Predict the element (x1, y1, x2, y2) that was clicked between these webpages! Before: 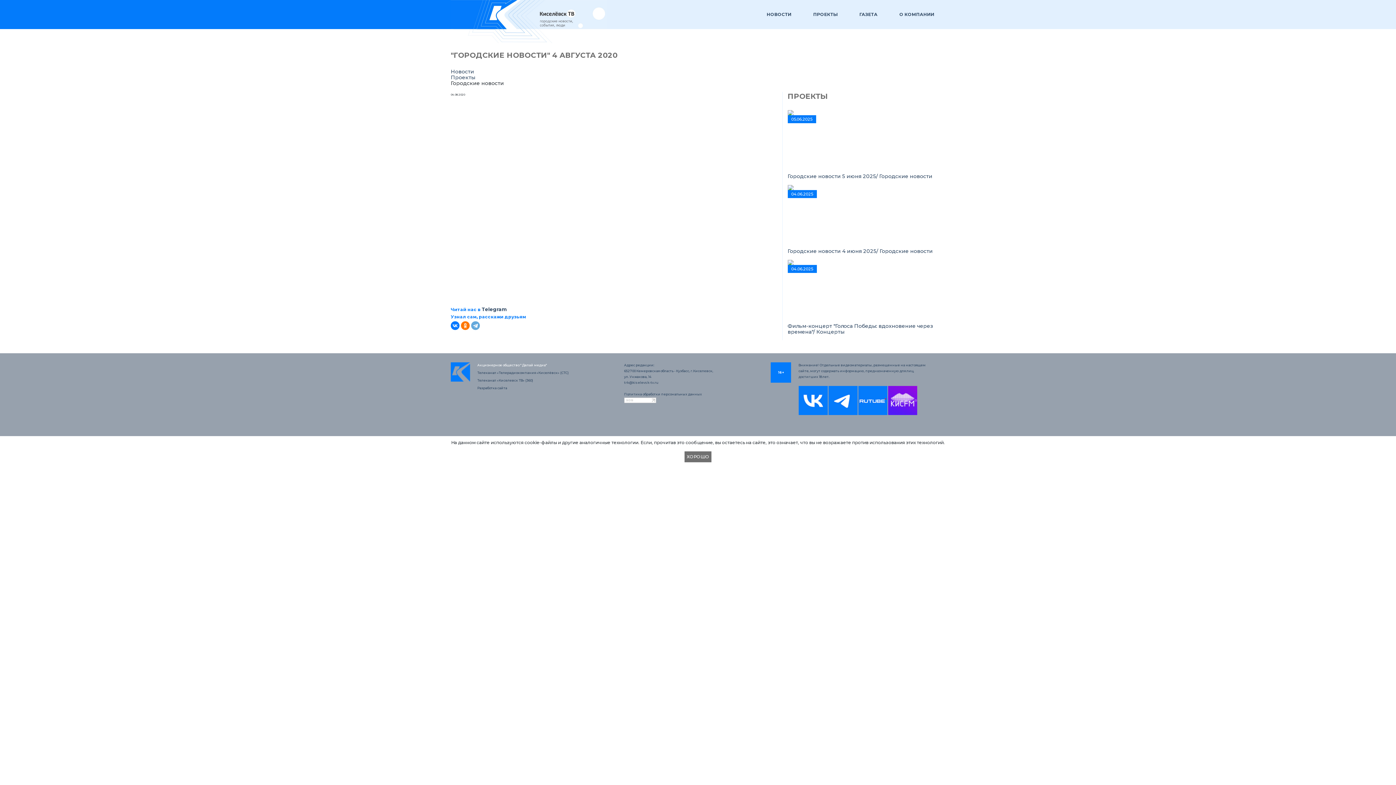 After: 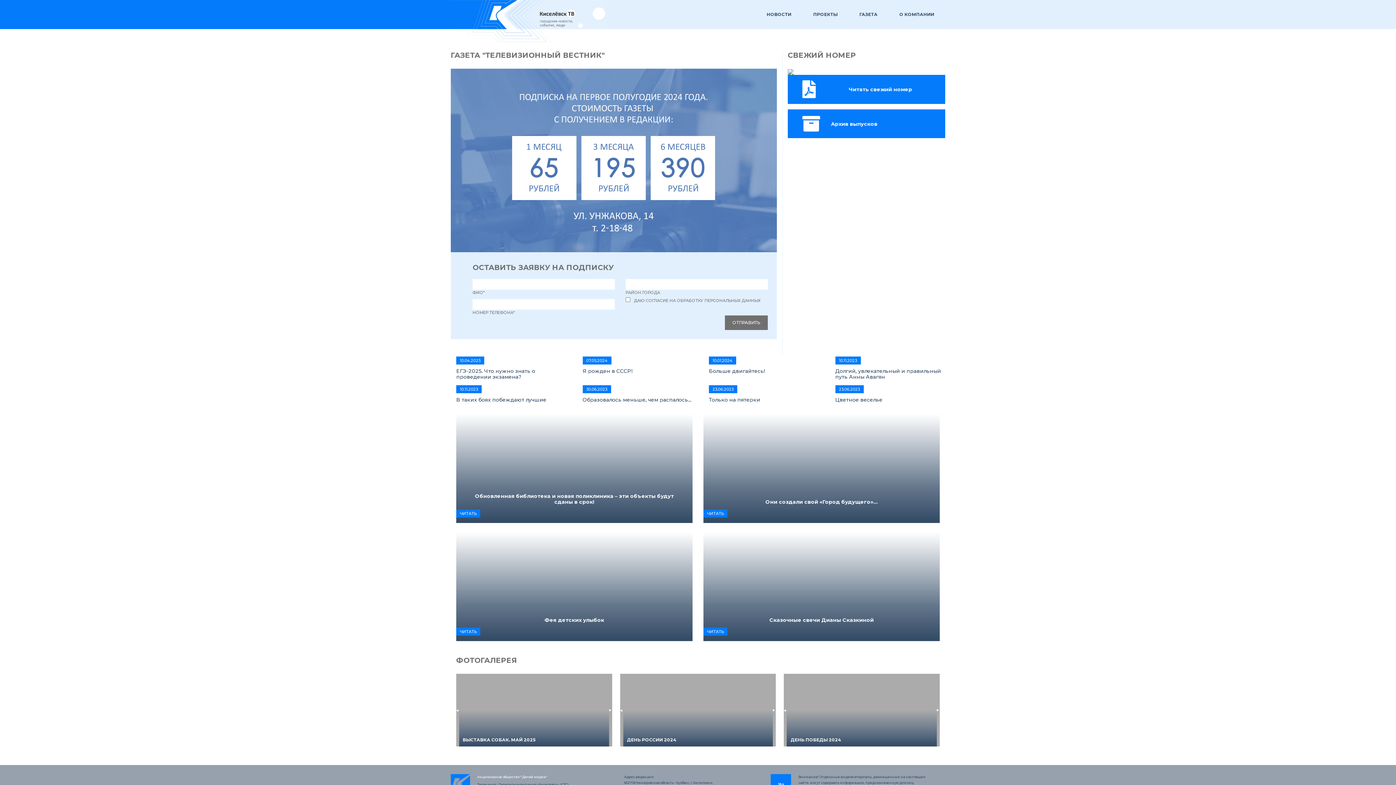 Action: label: ГАЗЕТА bbox: (848, 0, 888, 28)